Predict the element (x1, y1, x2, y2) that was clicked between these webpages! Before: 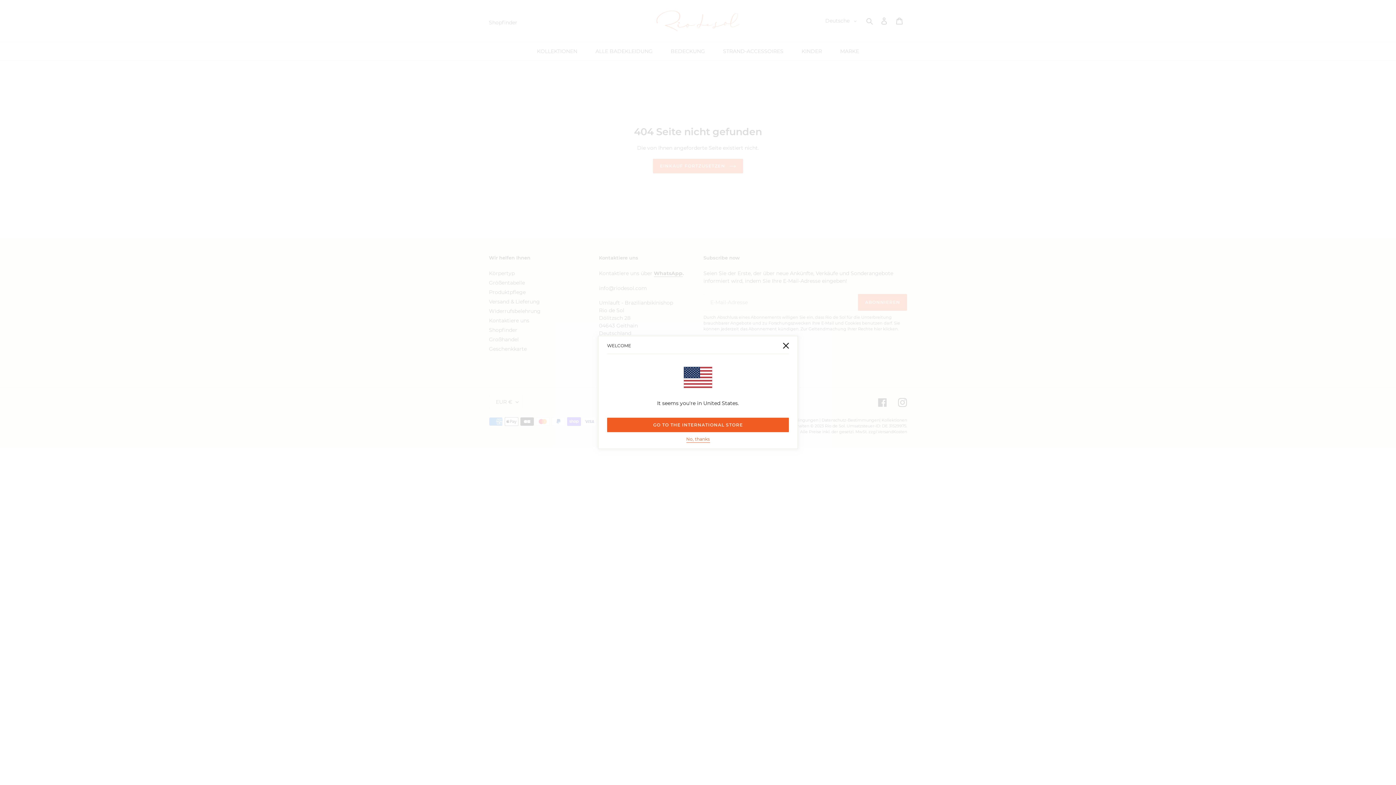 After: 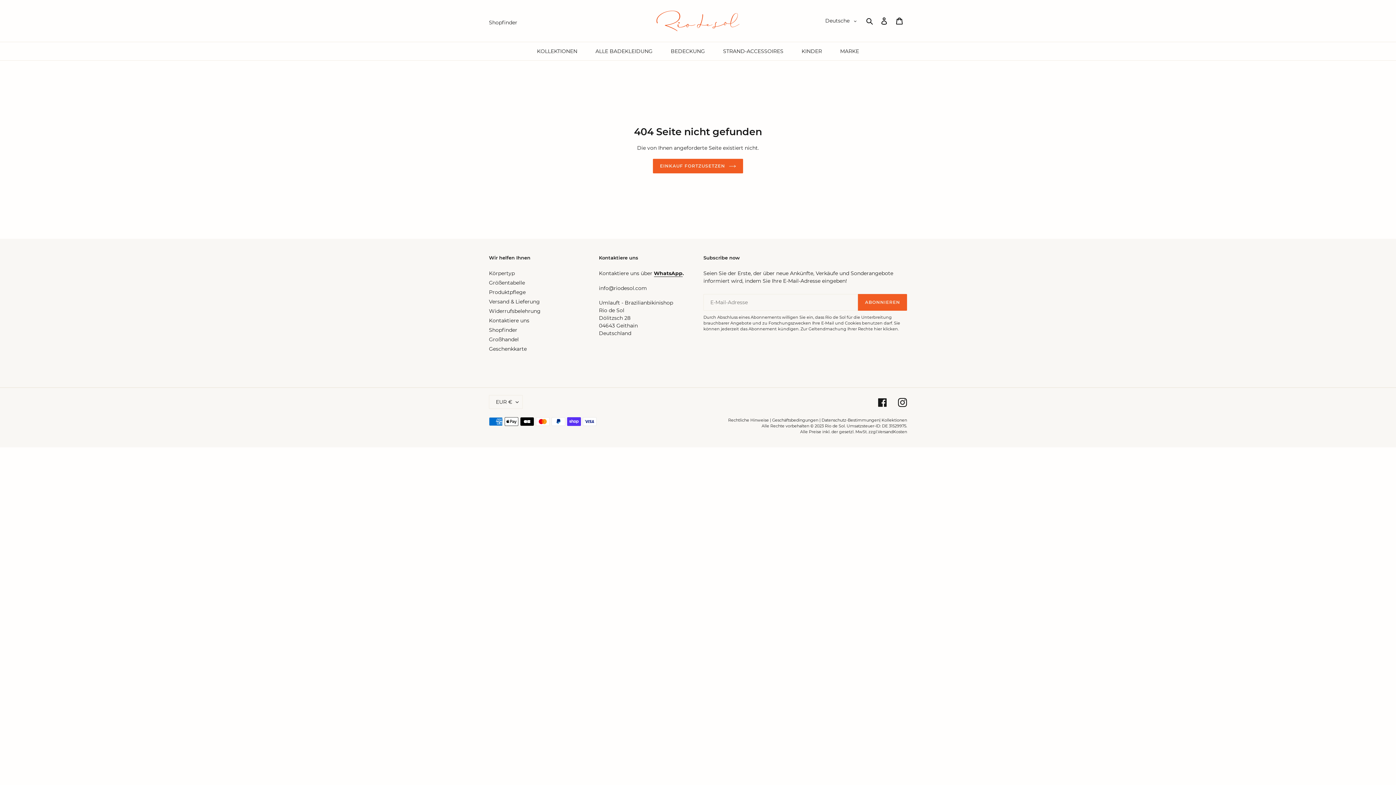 Action: label: No, thanks bbox: (686, 436, 710, 443)